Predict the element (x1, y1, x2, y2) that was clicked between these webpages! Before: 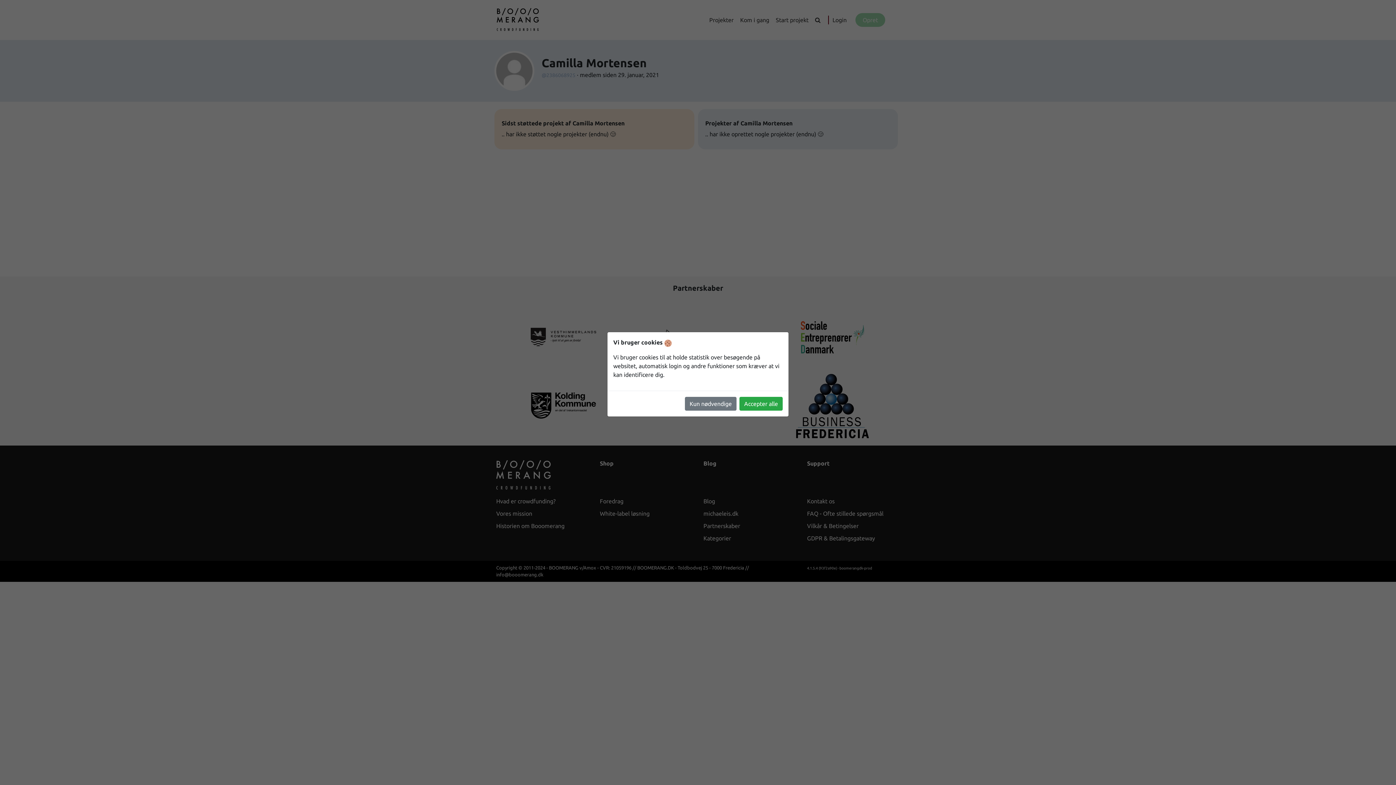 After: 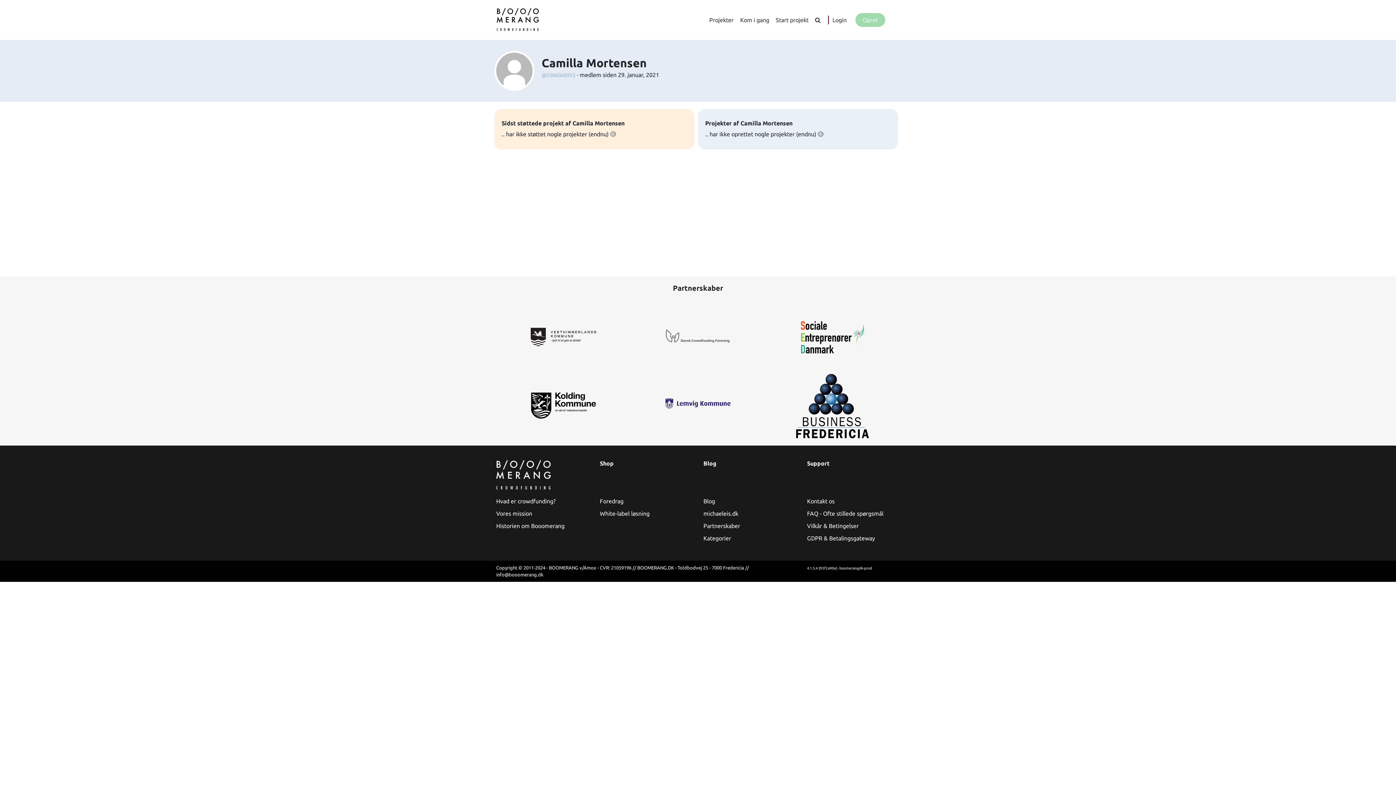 Action: label: Accepter alle bbox: (739, 396, 782, 410)